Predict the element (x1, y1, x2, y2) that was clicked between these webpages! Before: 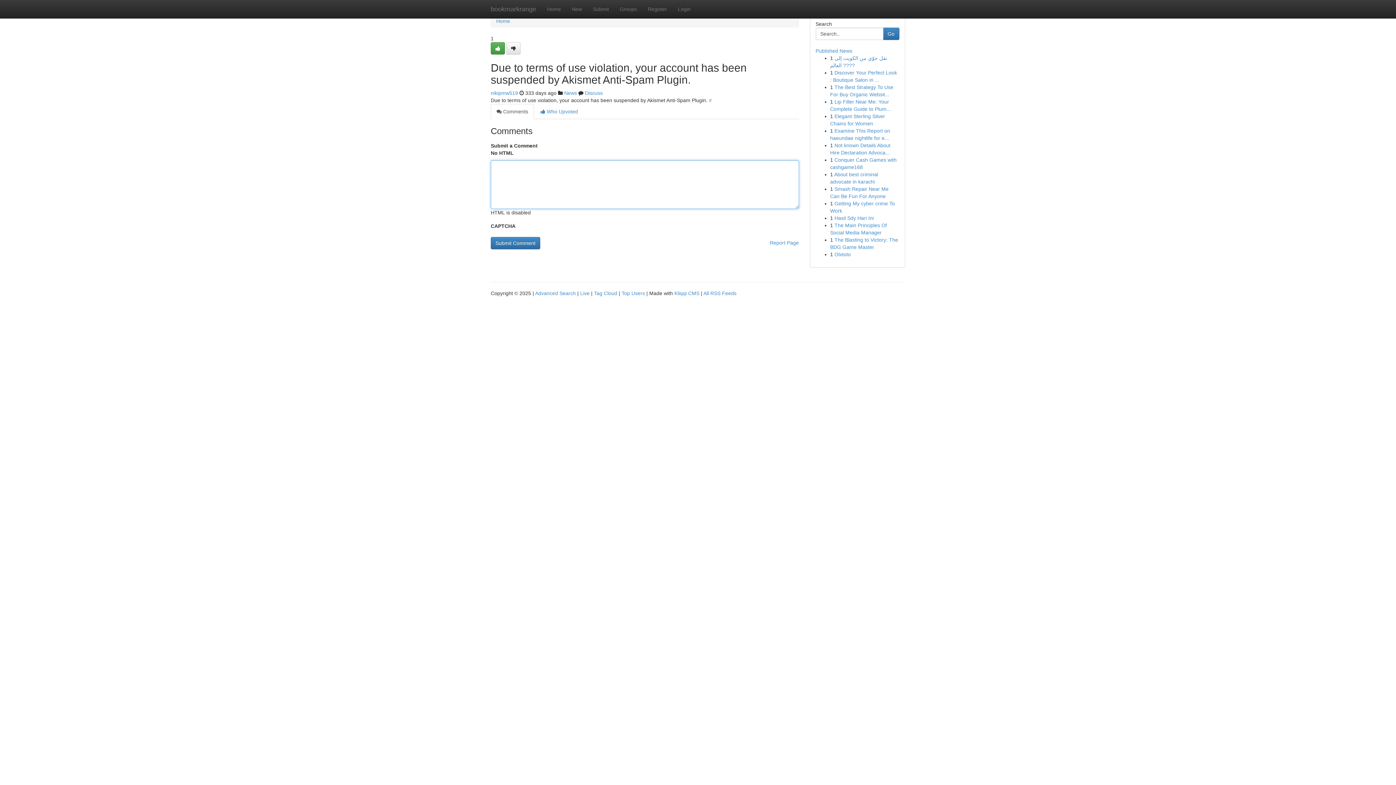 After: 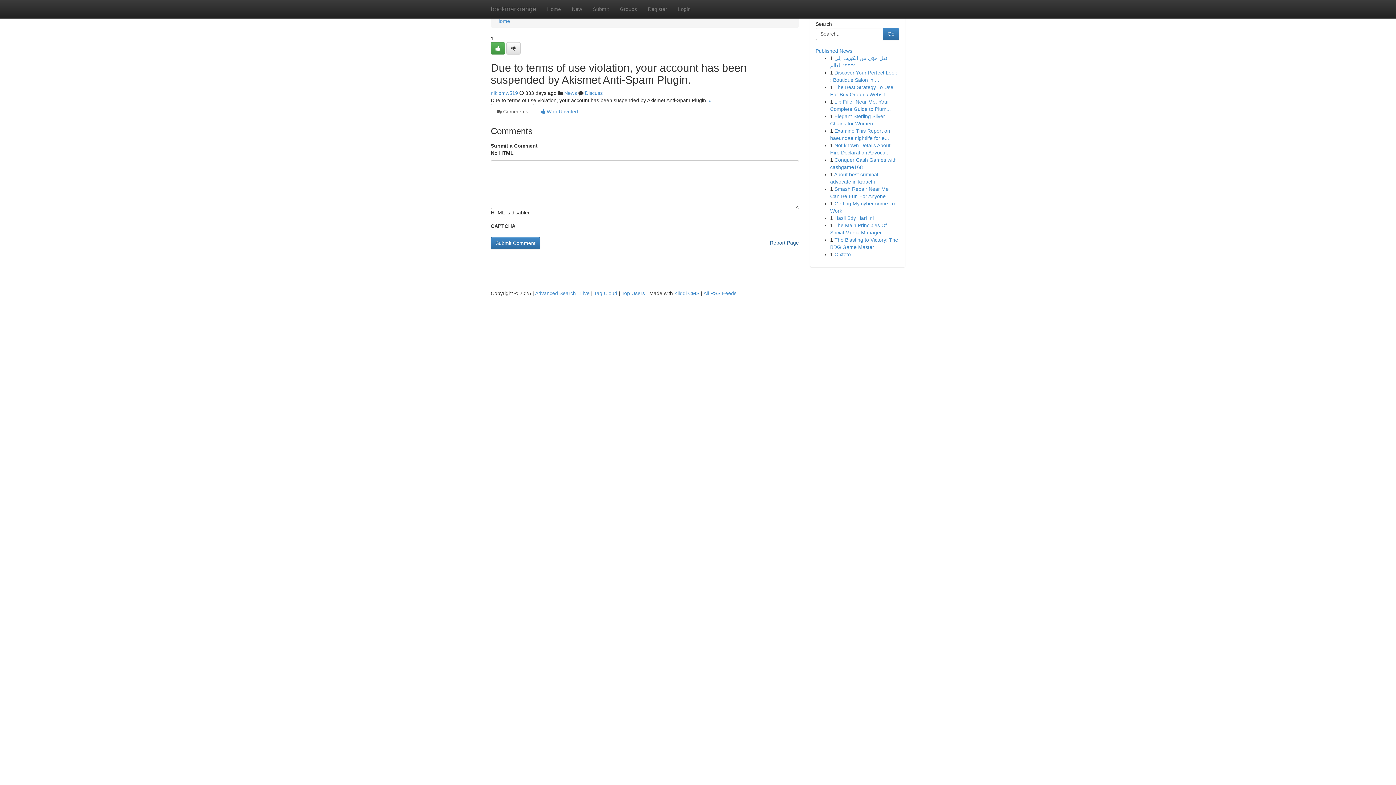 Action: label: Report Page bbox: (770, 237, 799, 248)